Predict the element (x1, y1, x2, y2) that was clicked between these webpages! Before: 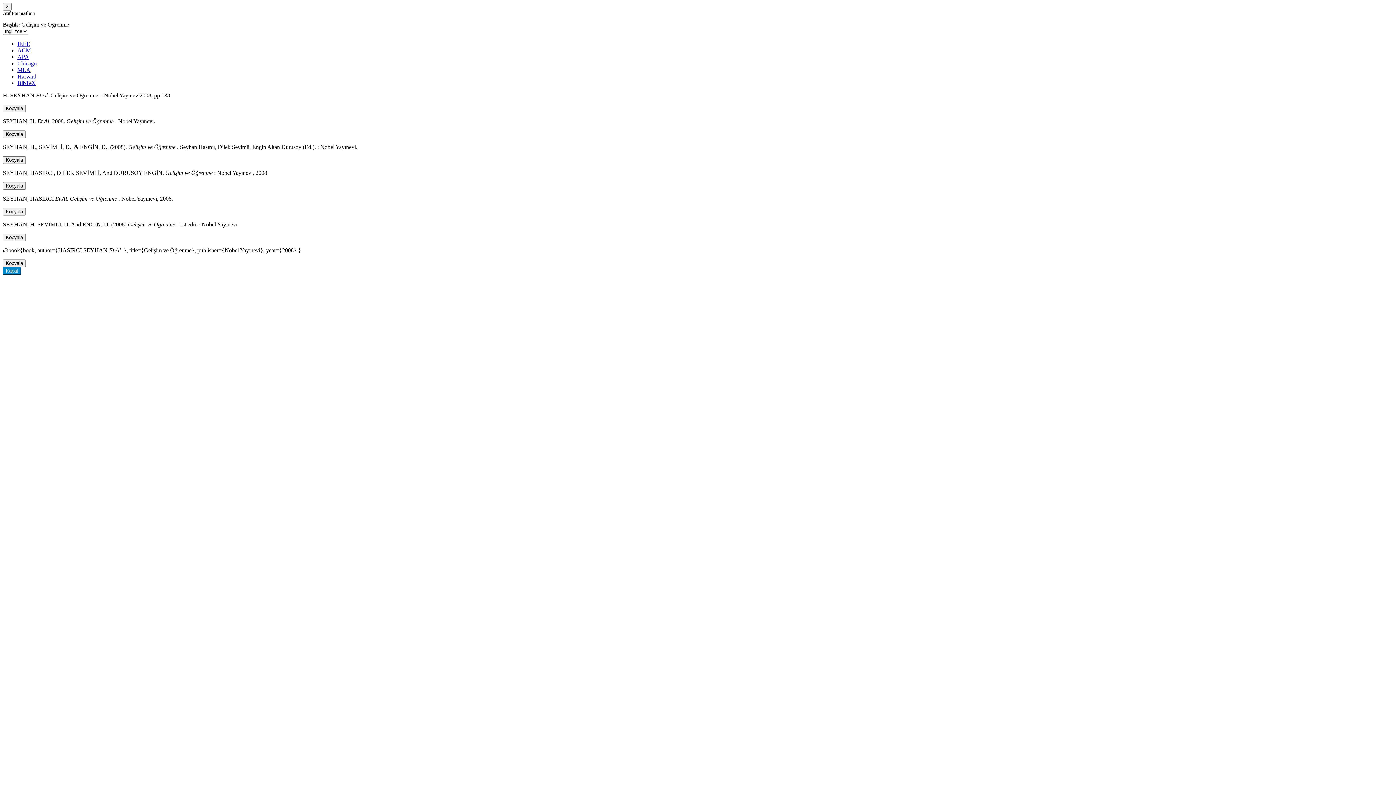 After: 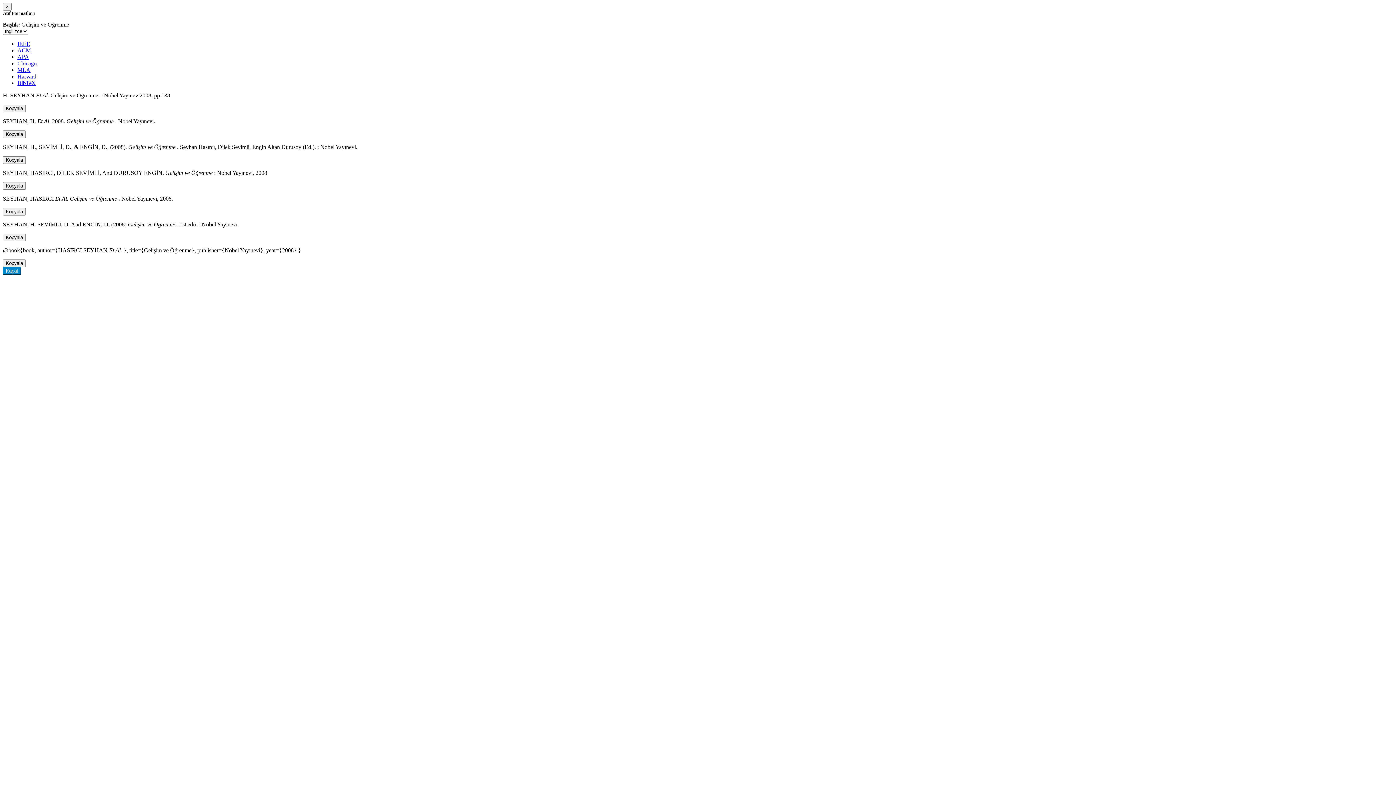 Action: bbox: (17, 53, 29, 60) label: APA